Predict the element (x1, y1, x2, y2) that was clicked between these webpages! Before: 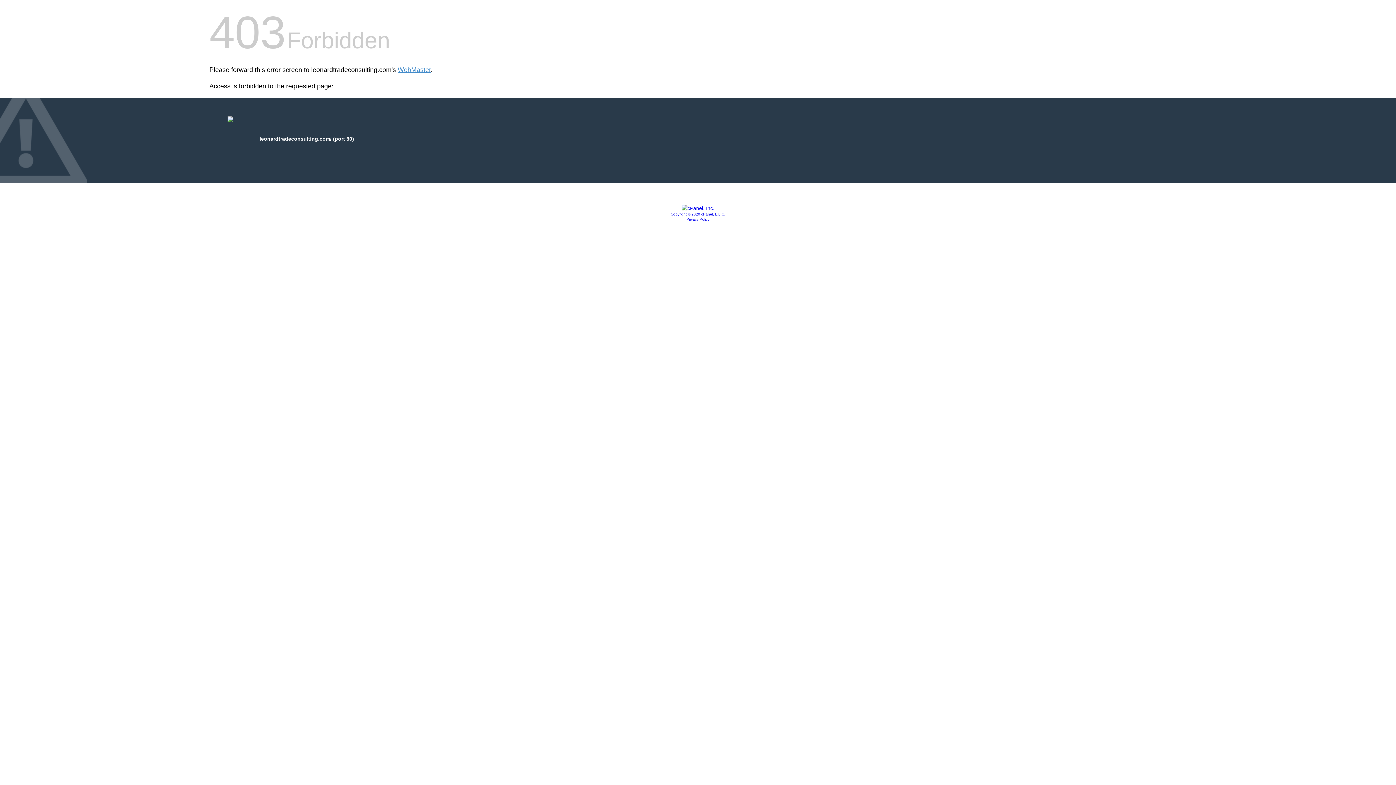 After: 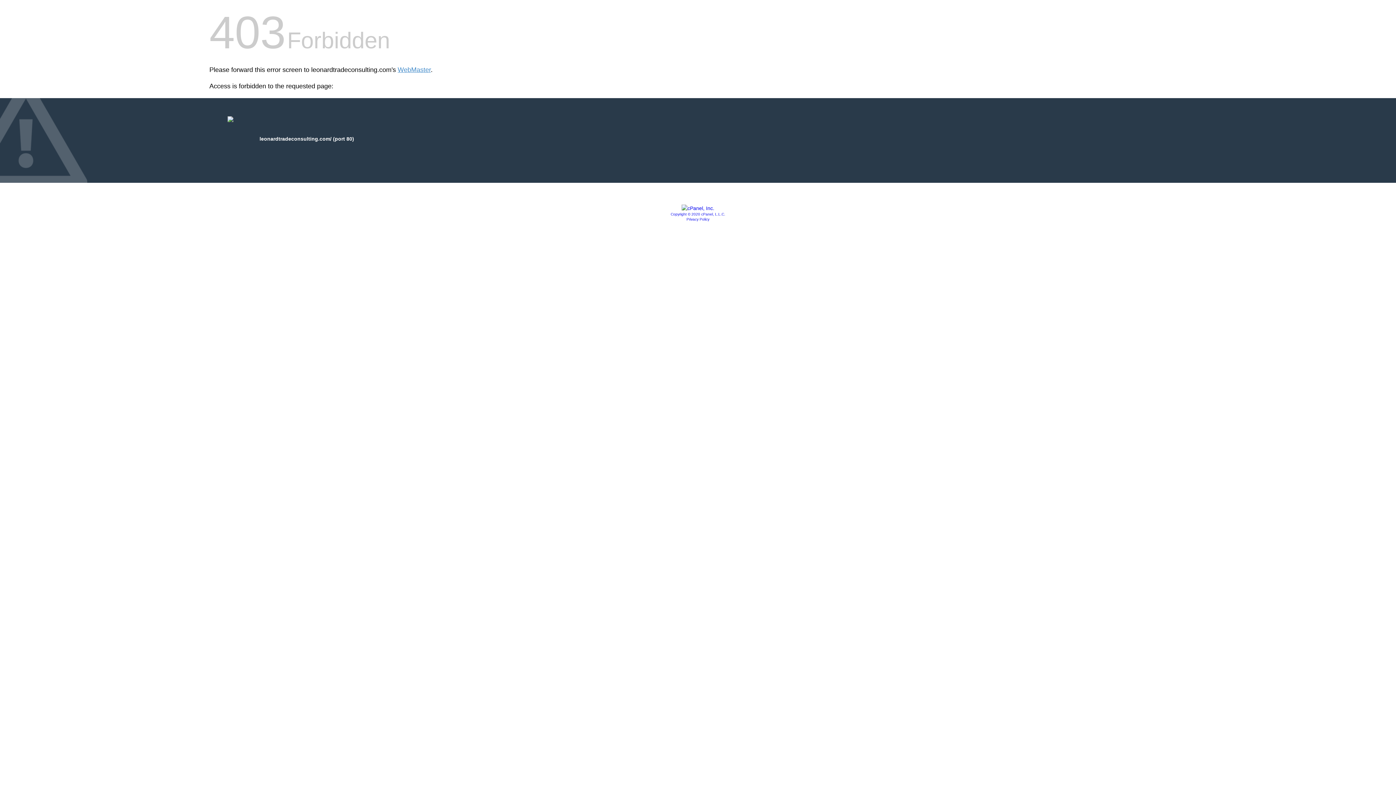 Action: bbox: (681, 205, 714, 211)